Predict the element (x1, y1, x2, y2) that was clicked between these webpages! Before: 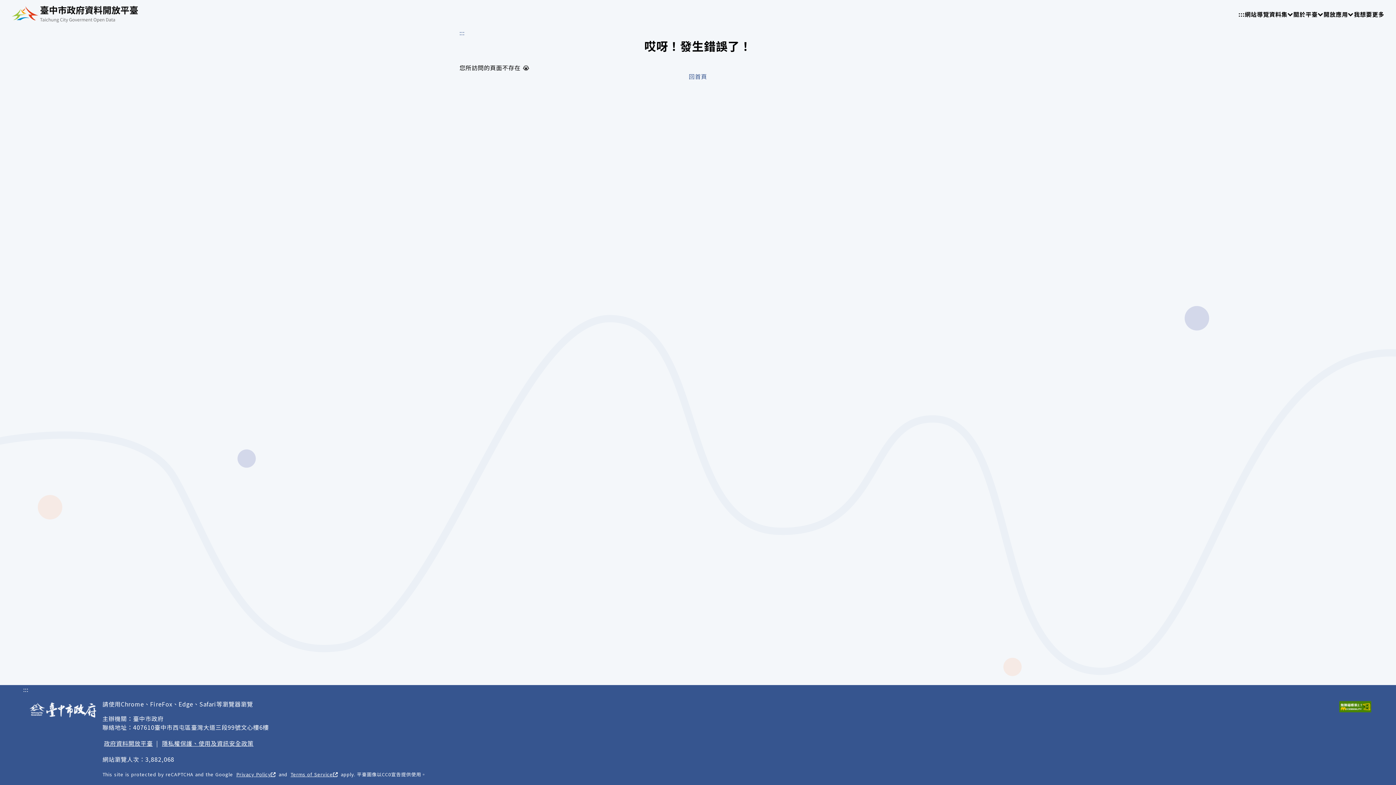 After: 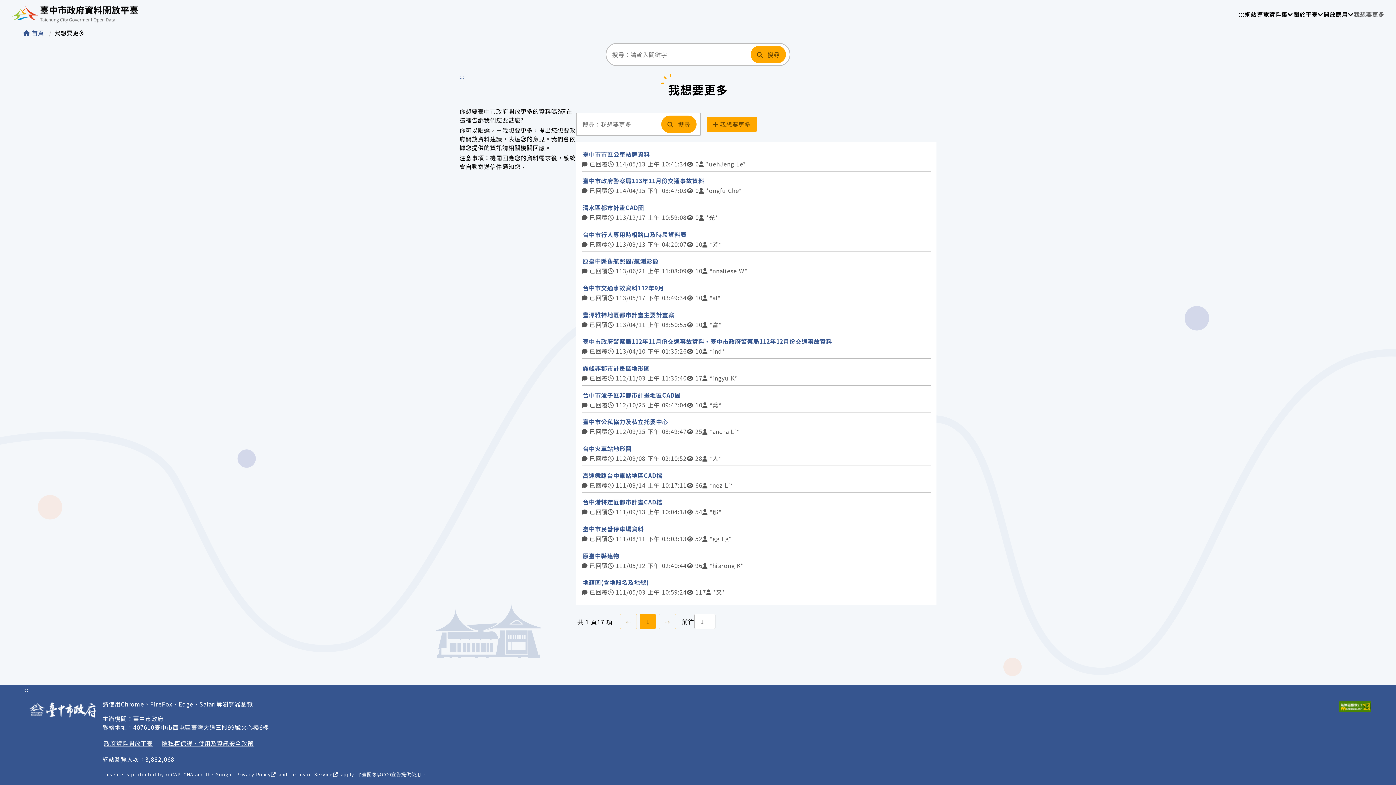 Action: bbox: (1354, 9, 1384, 18) label: 我想要更多